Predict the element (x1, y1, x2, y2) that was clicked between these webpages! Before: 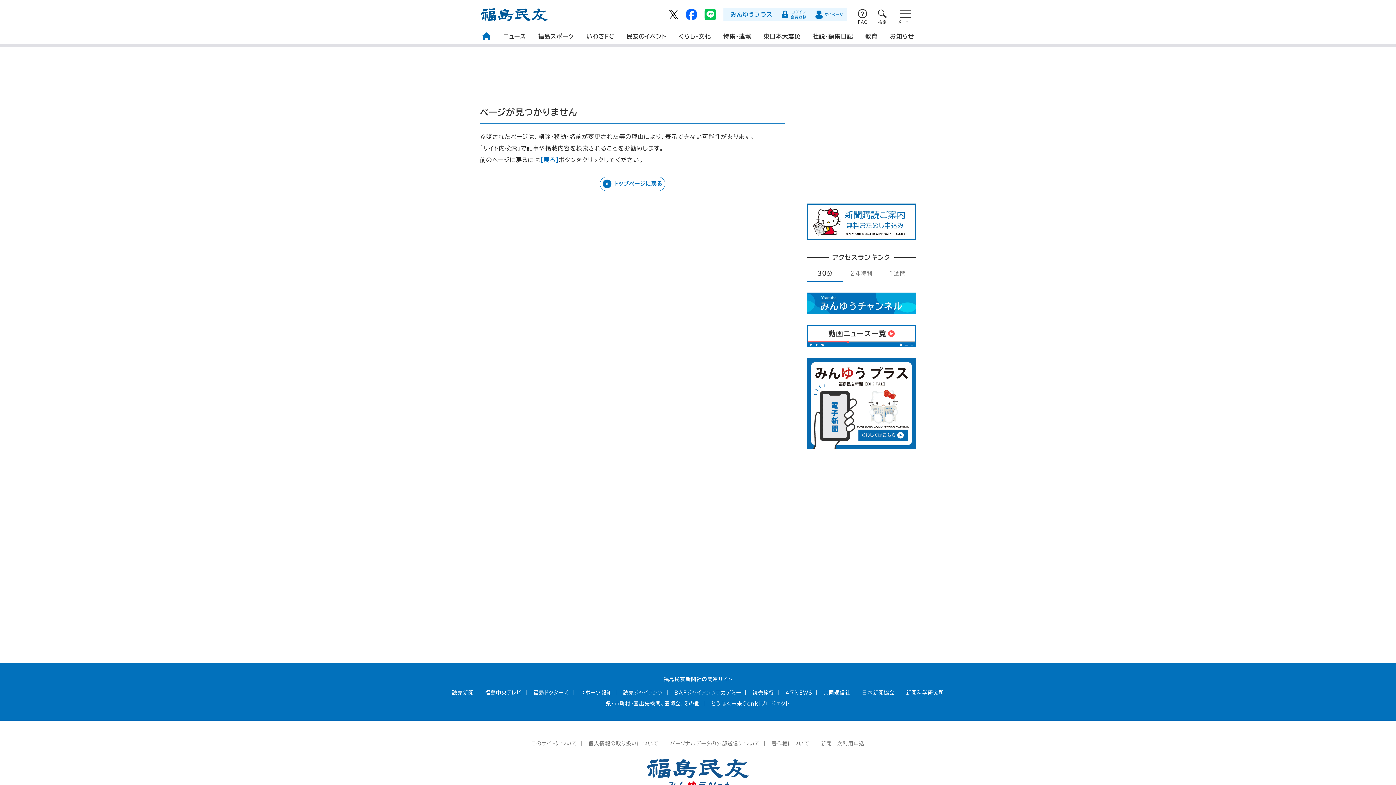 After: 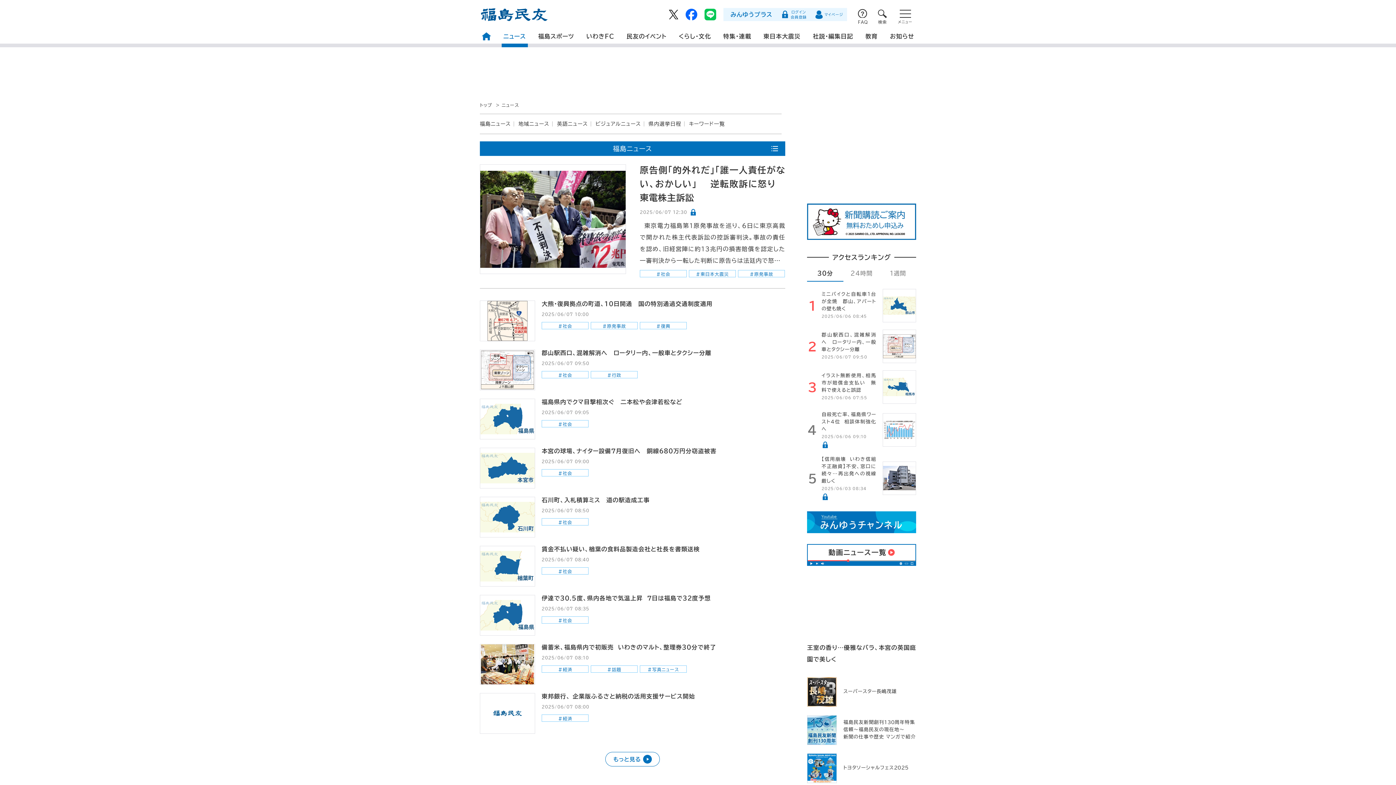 Action: bbox: (501, 29, 527, 47) label: ニュース